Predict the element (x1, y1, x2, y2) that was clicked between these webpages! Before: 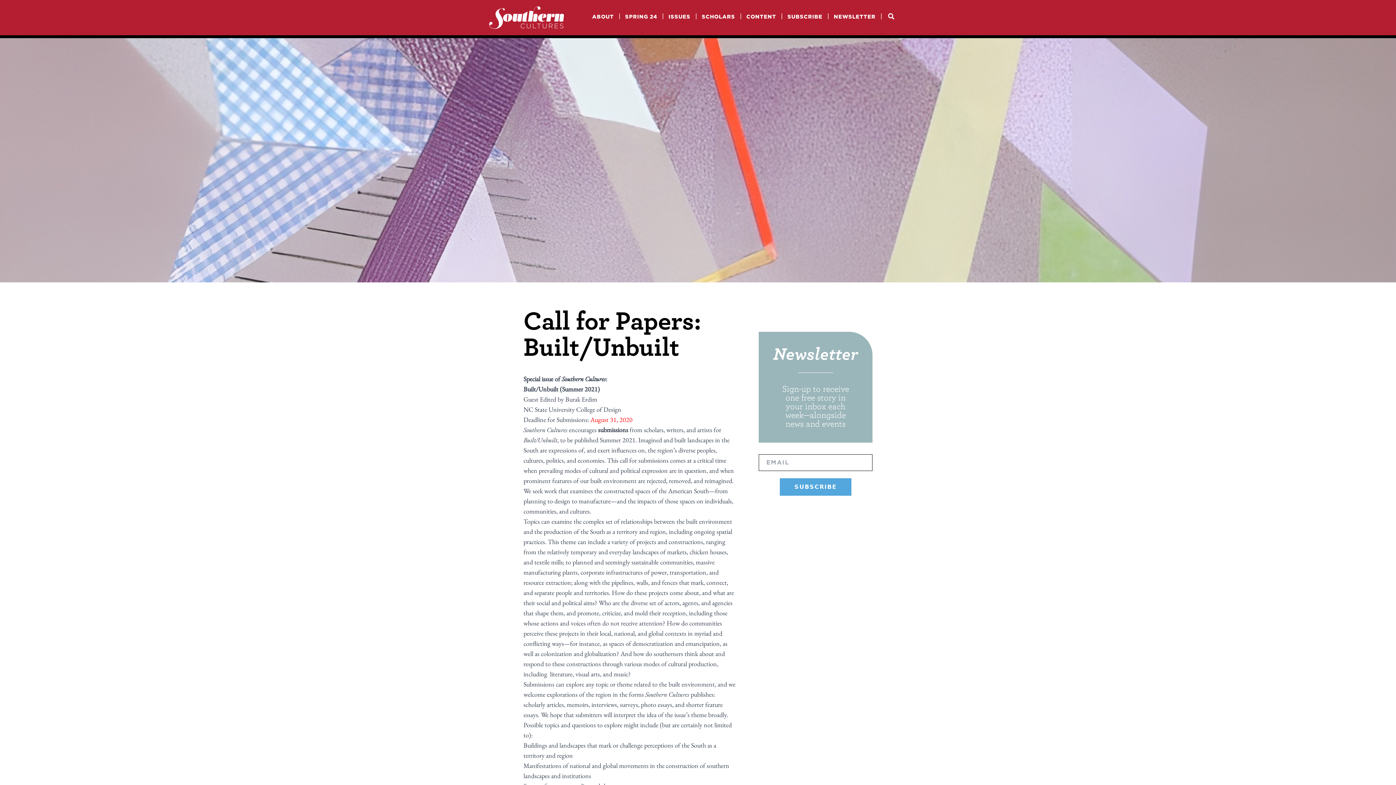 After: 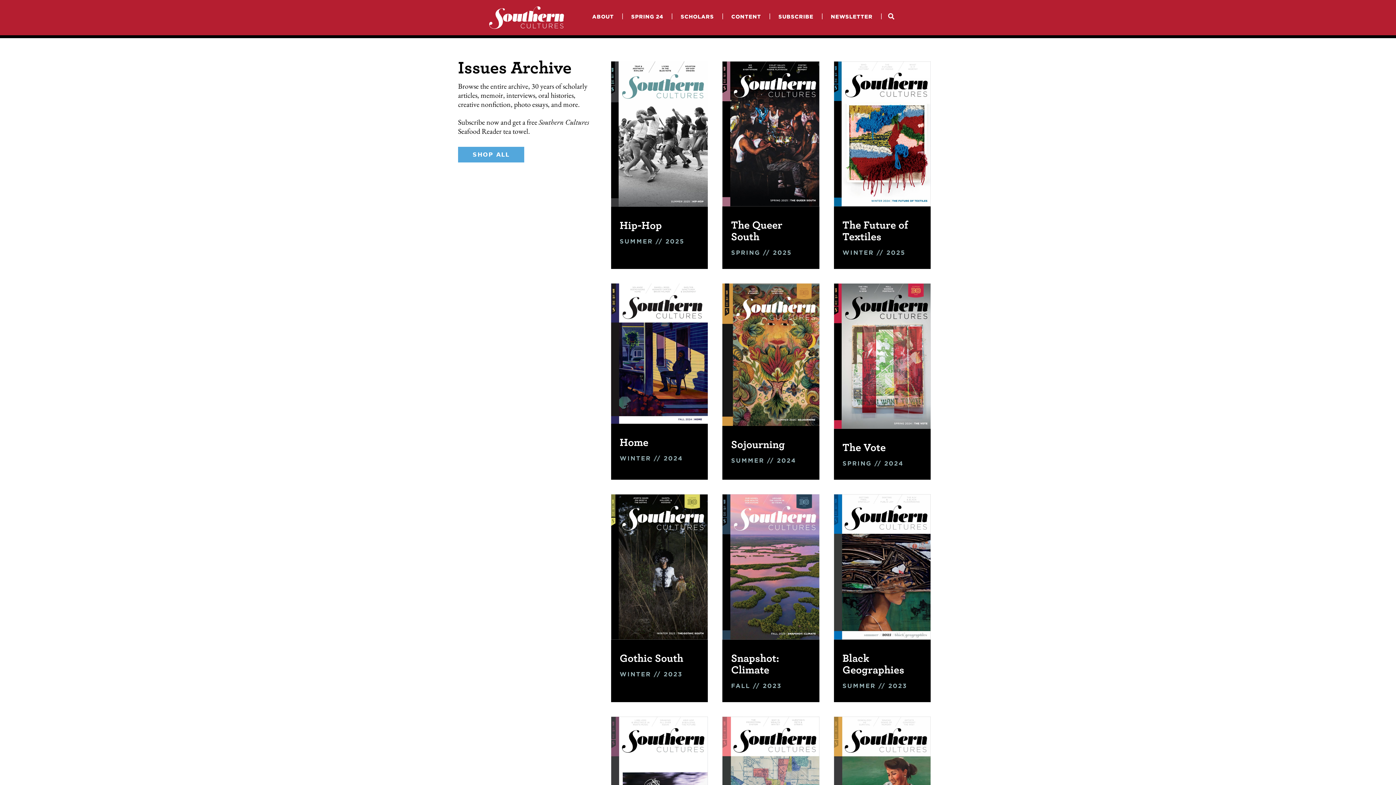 Action: bbox: (668, 12, 690, 19) label: ISSUES